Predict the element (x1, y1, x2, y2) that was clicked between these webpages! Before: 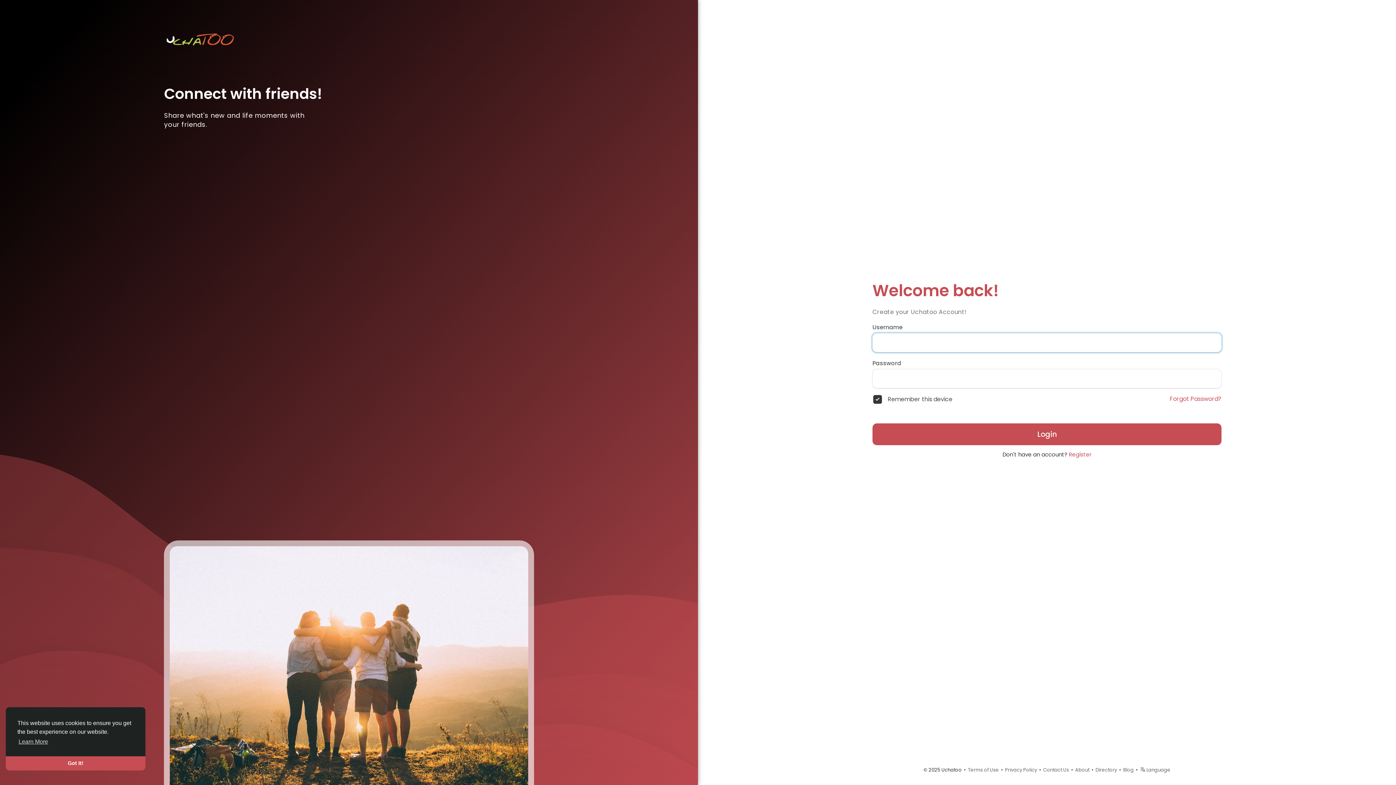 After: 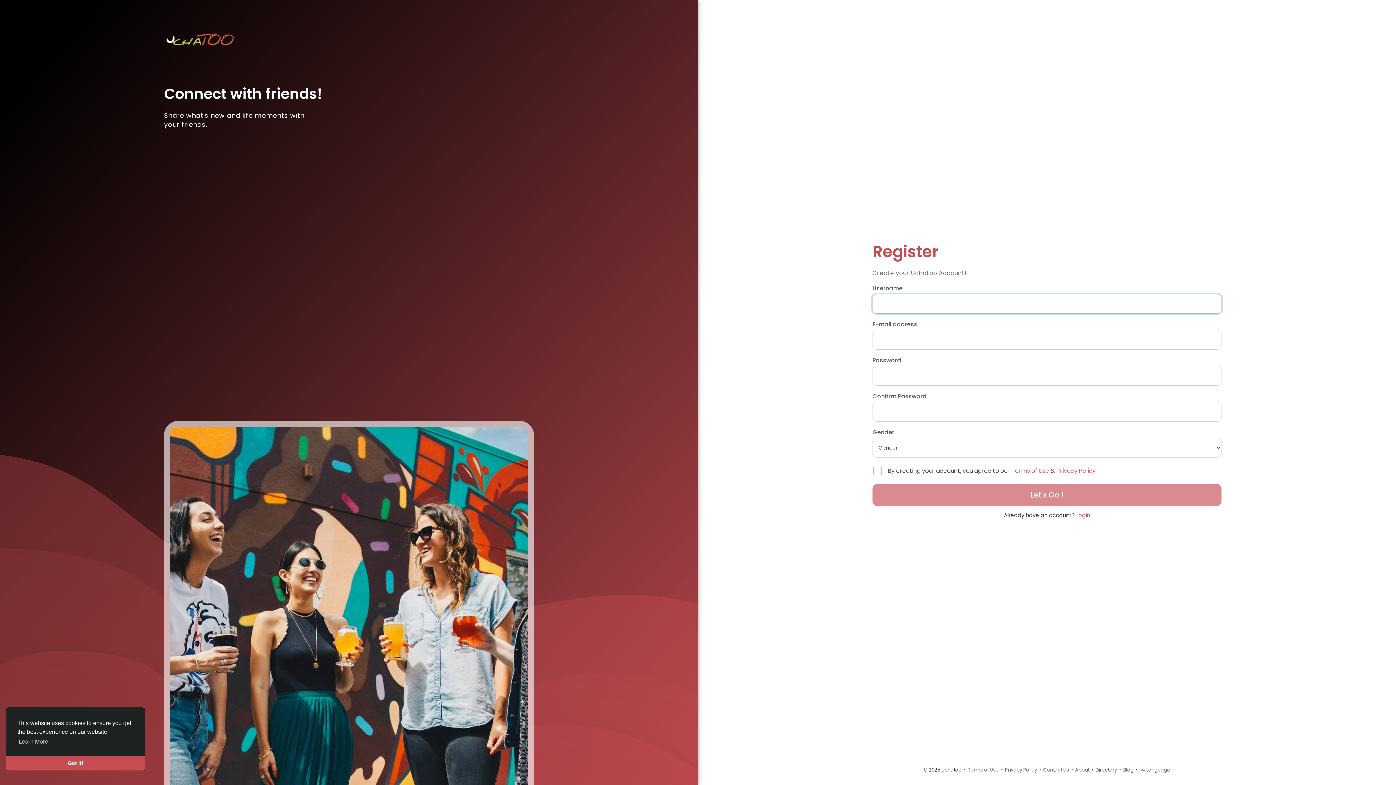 Action: bbox: (1069, 450, 1091, 458) label: Register